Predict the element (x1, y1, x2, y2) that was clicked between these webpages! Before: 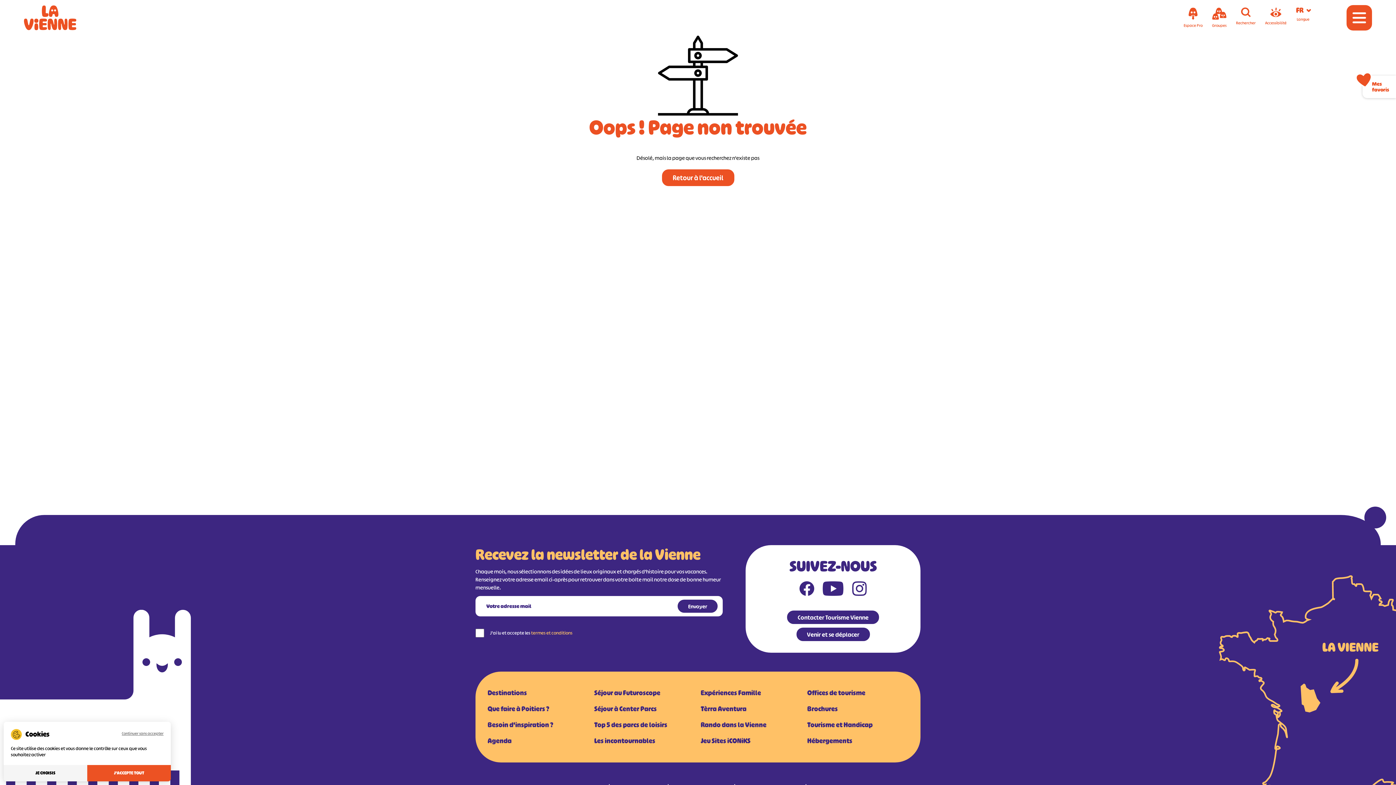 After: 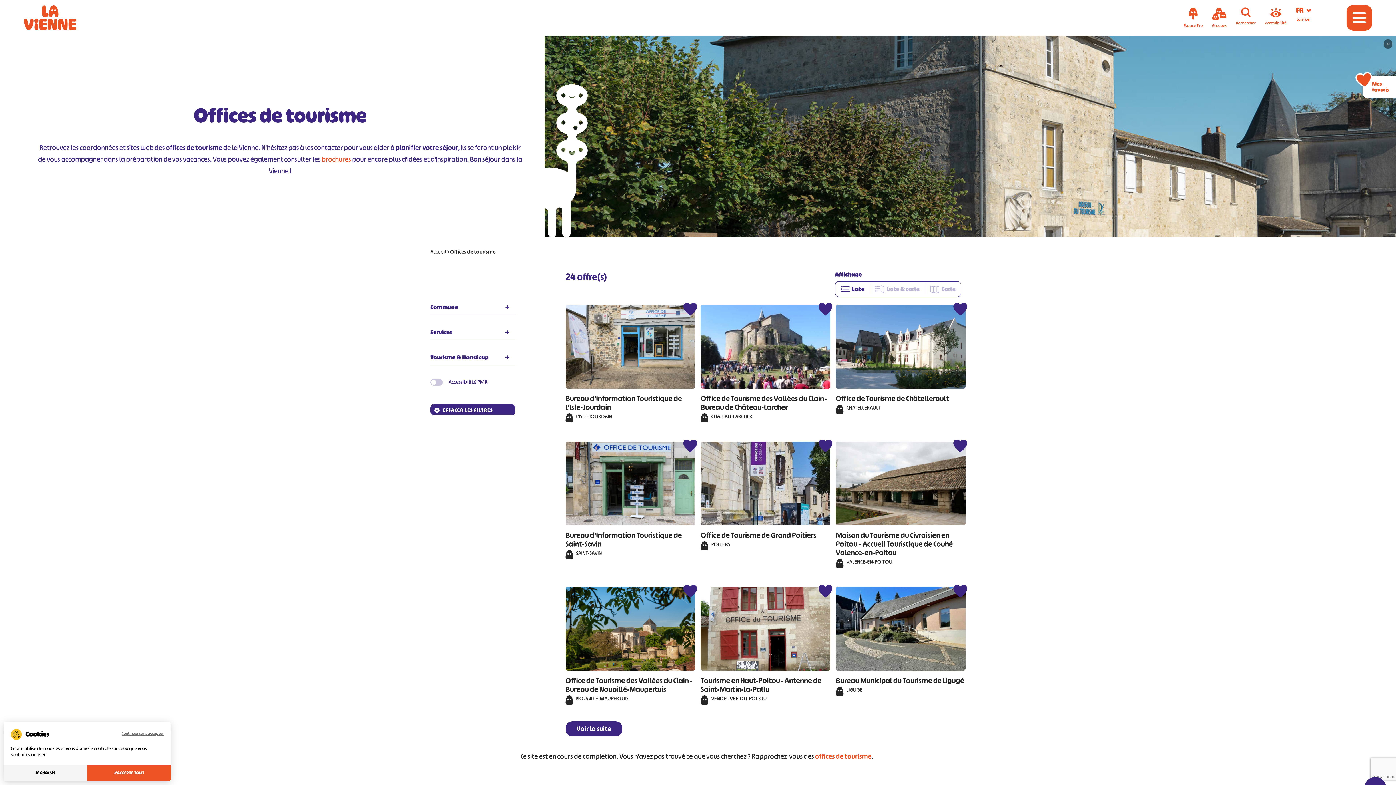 Action: label: Offices de tourisme bbox: (807, 688, 865, 698)